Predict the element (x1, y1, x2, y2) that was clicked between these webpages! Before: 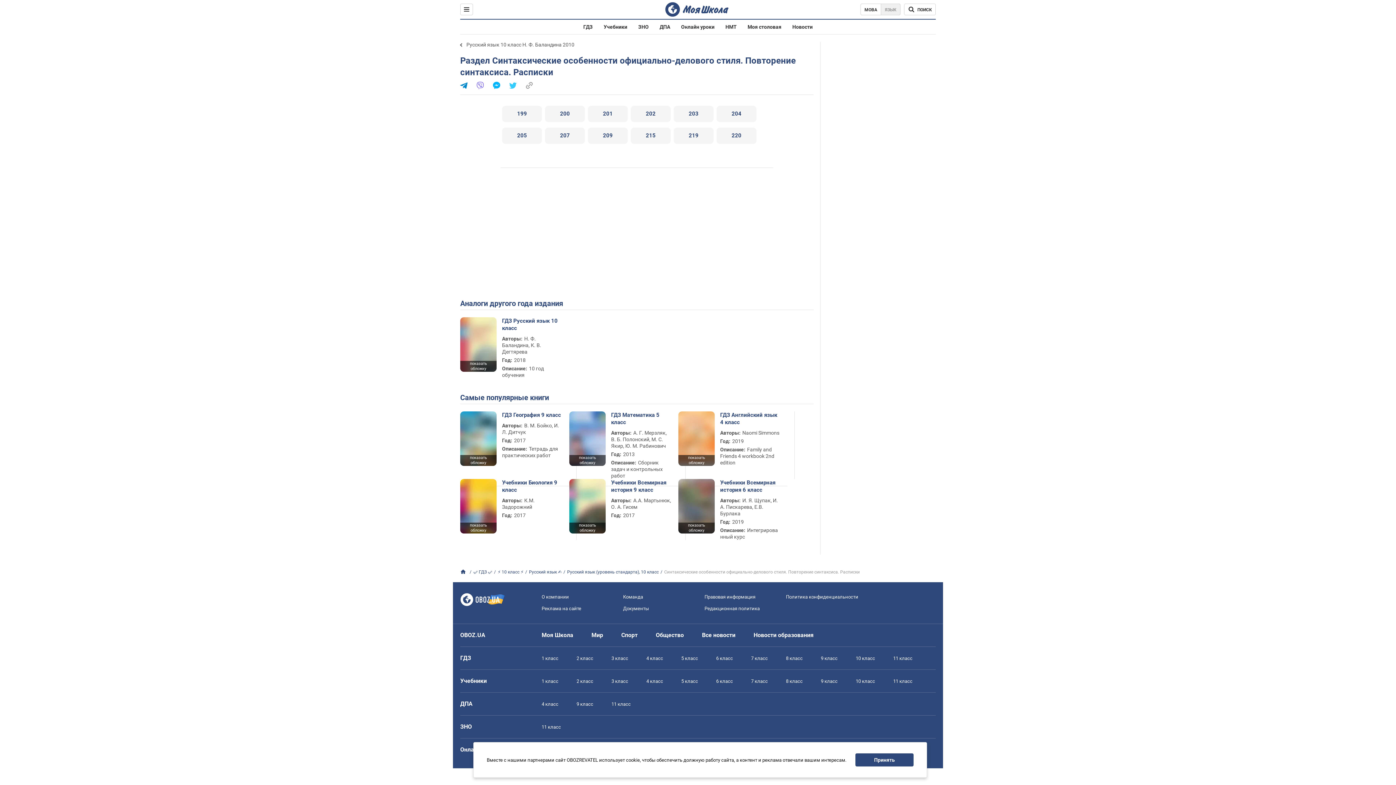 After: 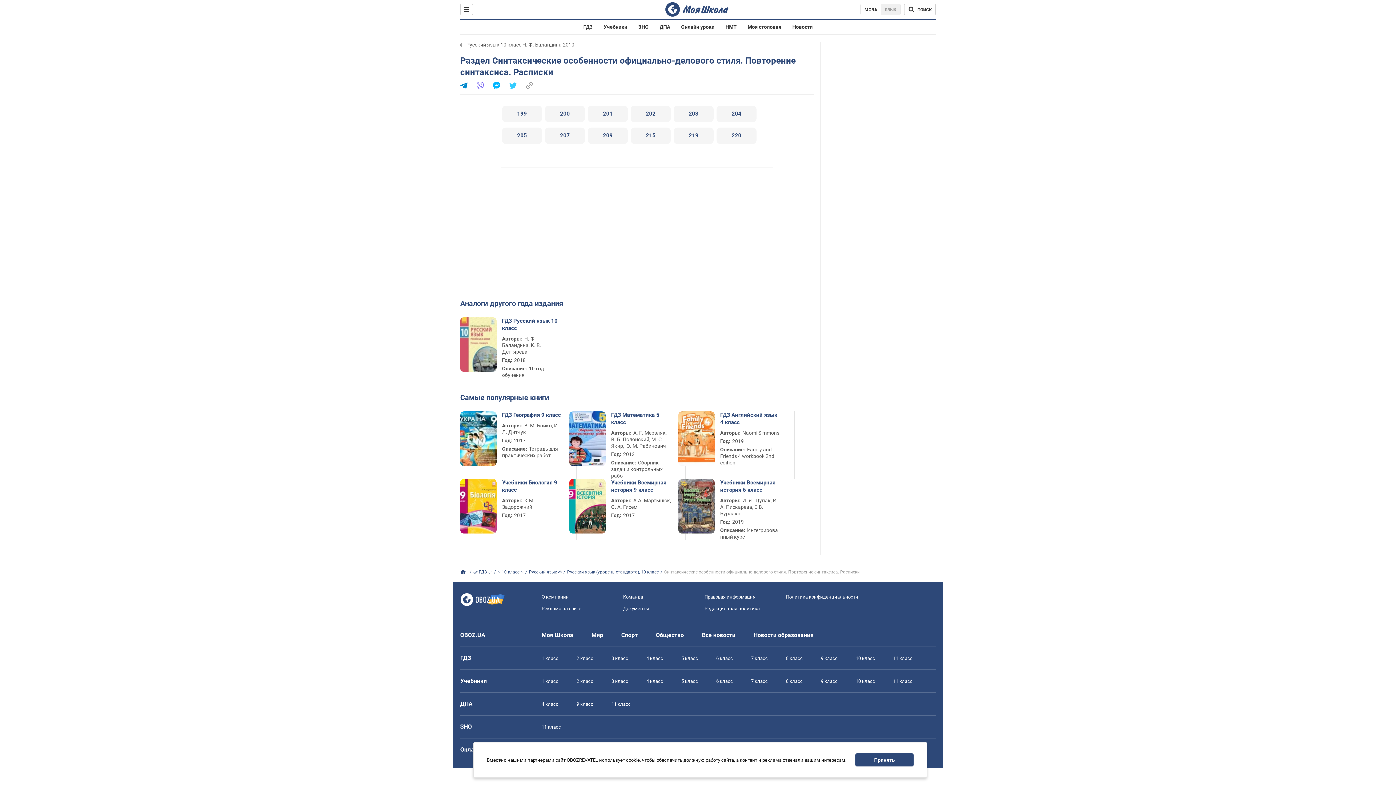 Action: bbox: (460, 455, 496, 466) label: показать обложку